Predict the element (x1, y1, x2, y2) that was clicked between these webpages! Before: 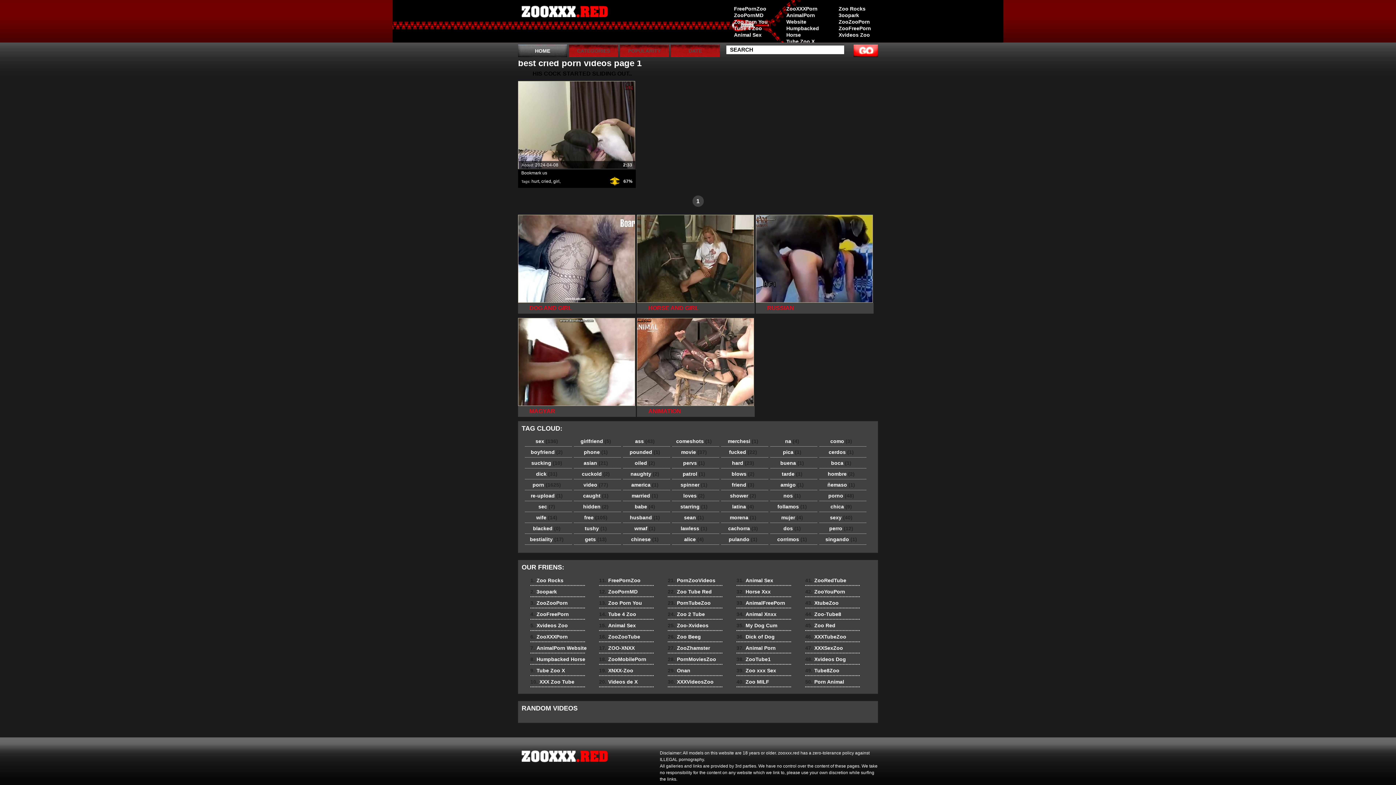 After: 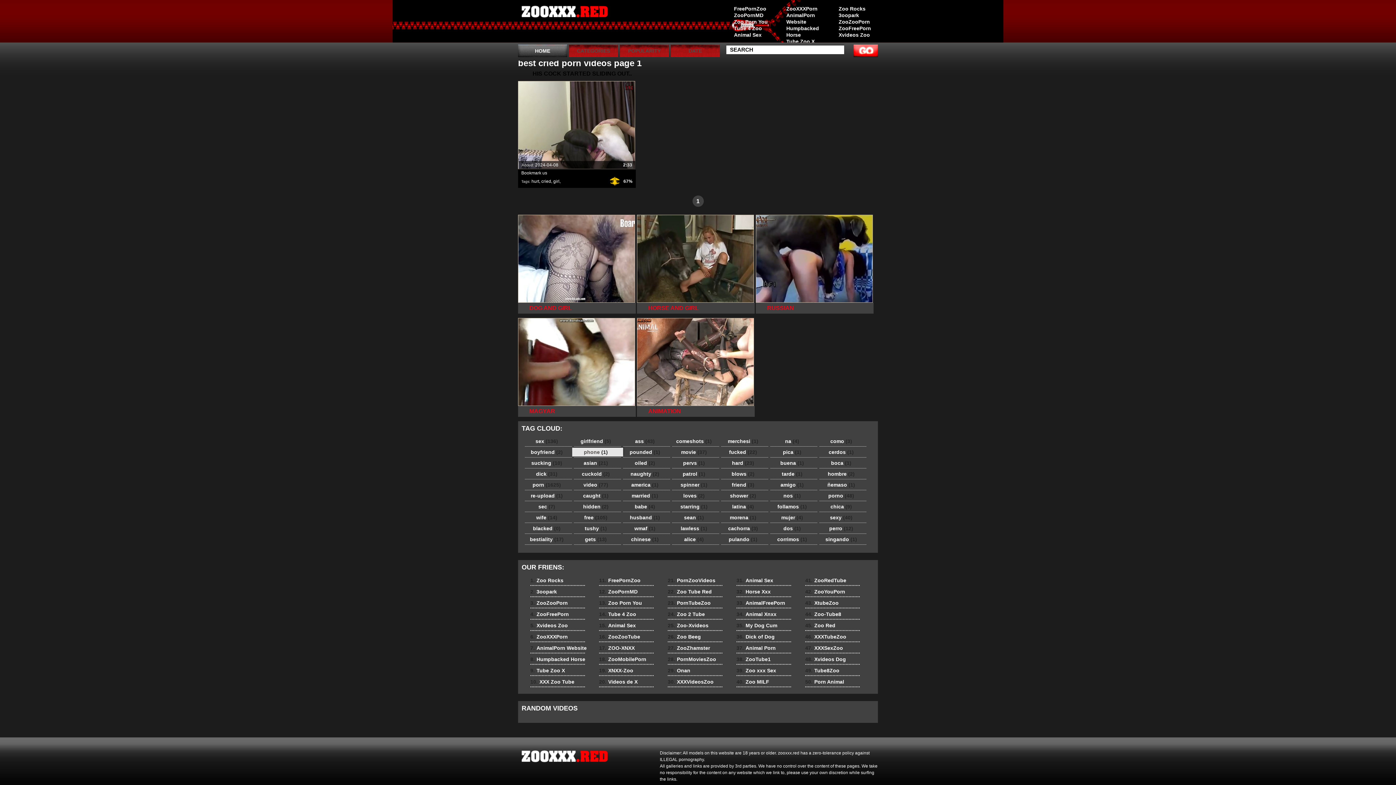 Action: label: phone (1) bbox: (572, 448, 623, 456)